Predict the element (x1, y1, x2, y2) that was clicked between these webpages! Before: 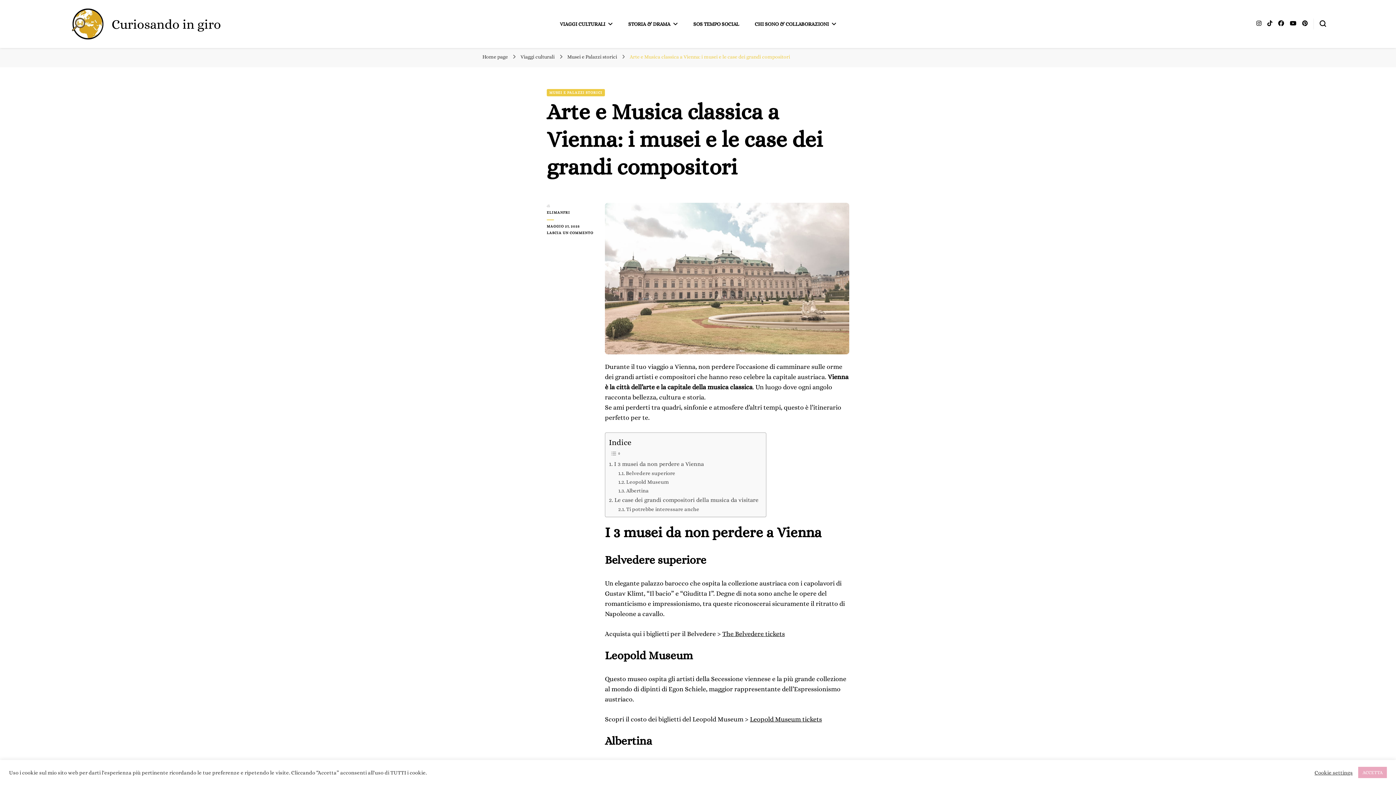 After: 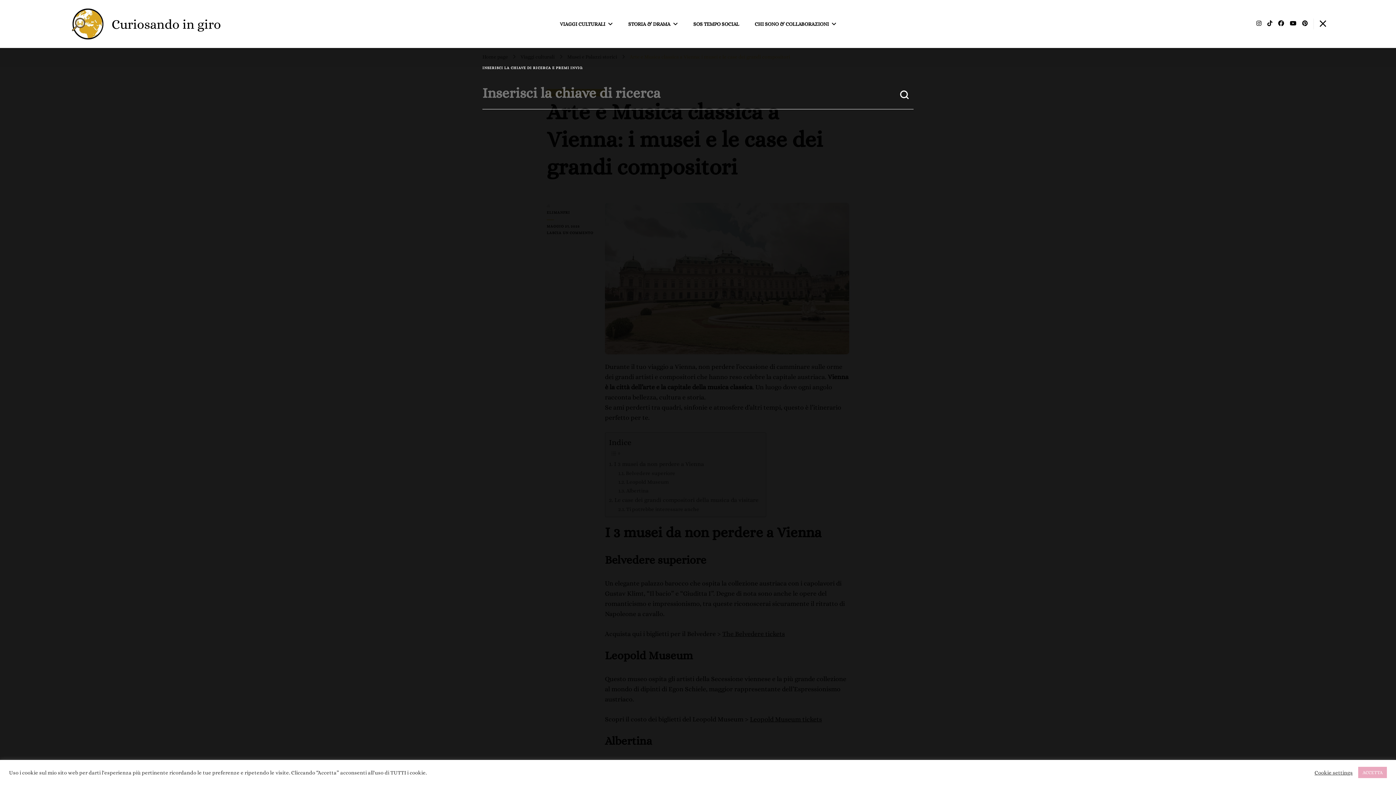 Action: label: Modulo commutazione ricerca bbox: (1320, 20, 1326, 26)